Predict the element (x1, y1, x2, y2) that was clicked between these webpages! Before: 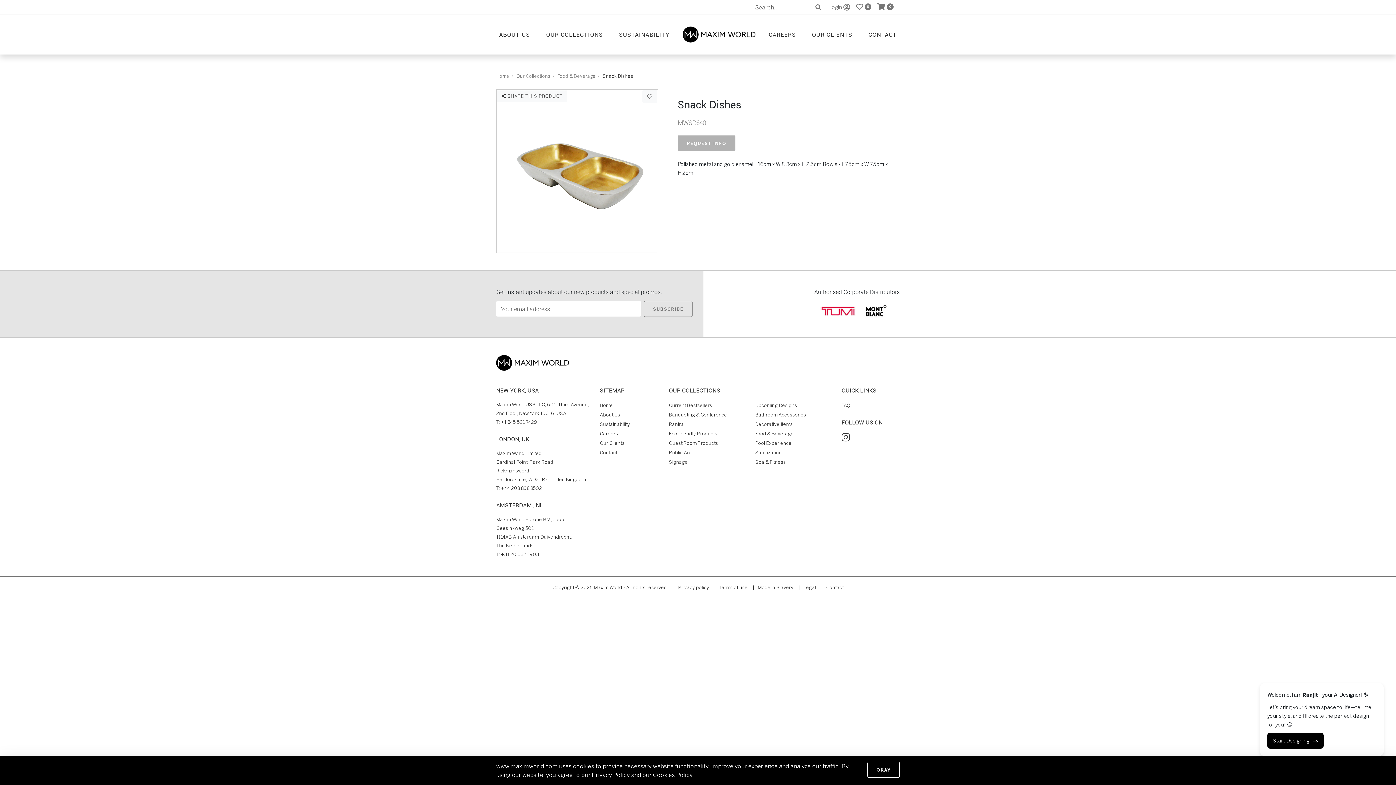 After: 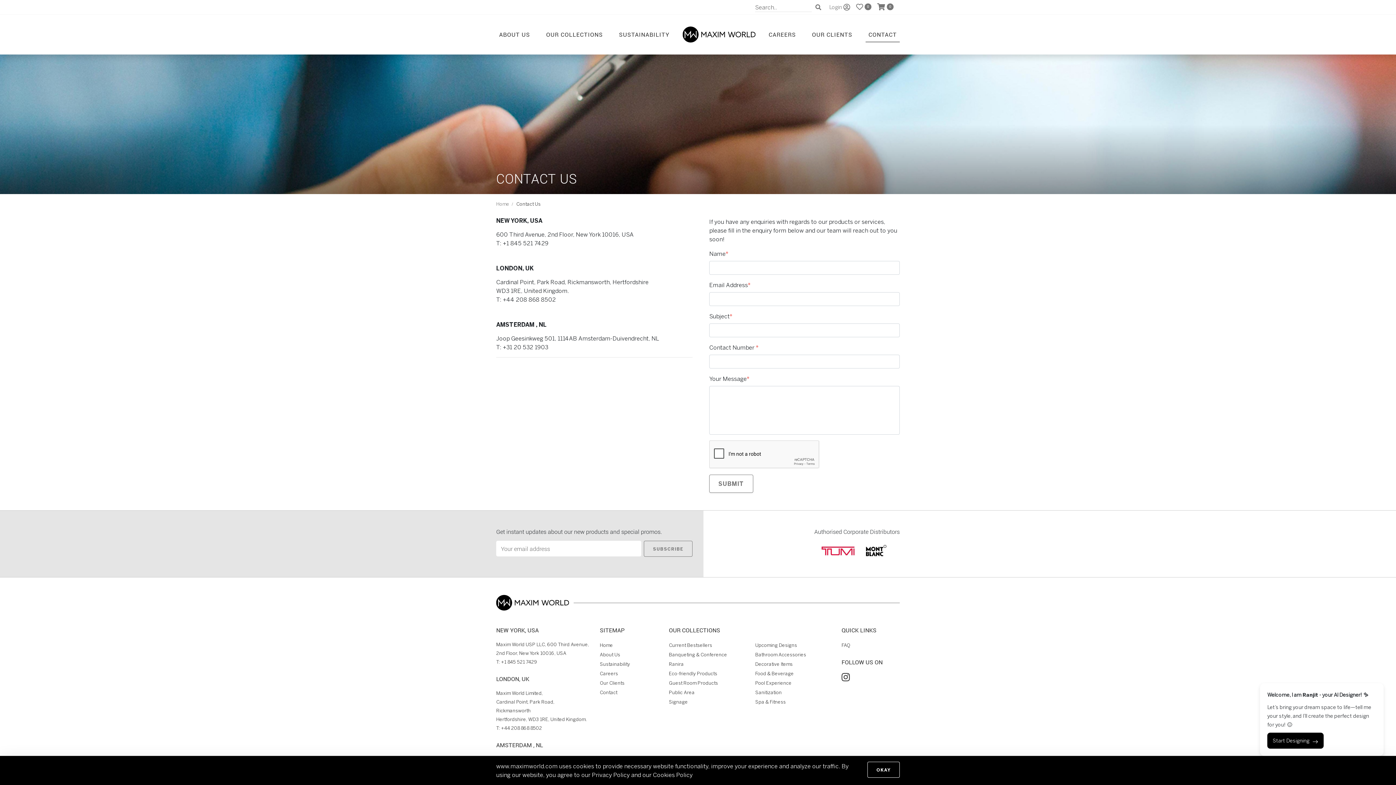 Action: bbox: (865, 27, 899, 42) label: CONTACT